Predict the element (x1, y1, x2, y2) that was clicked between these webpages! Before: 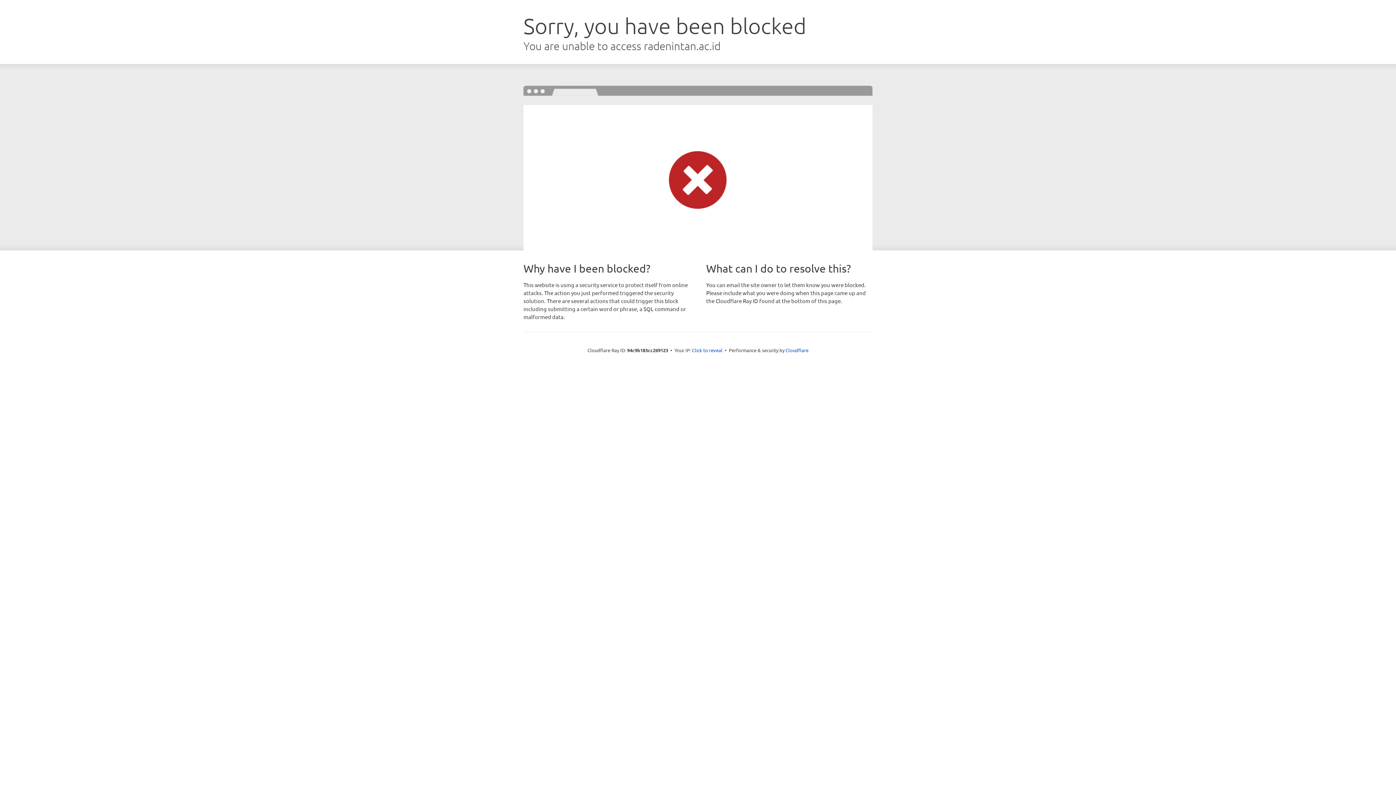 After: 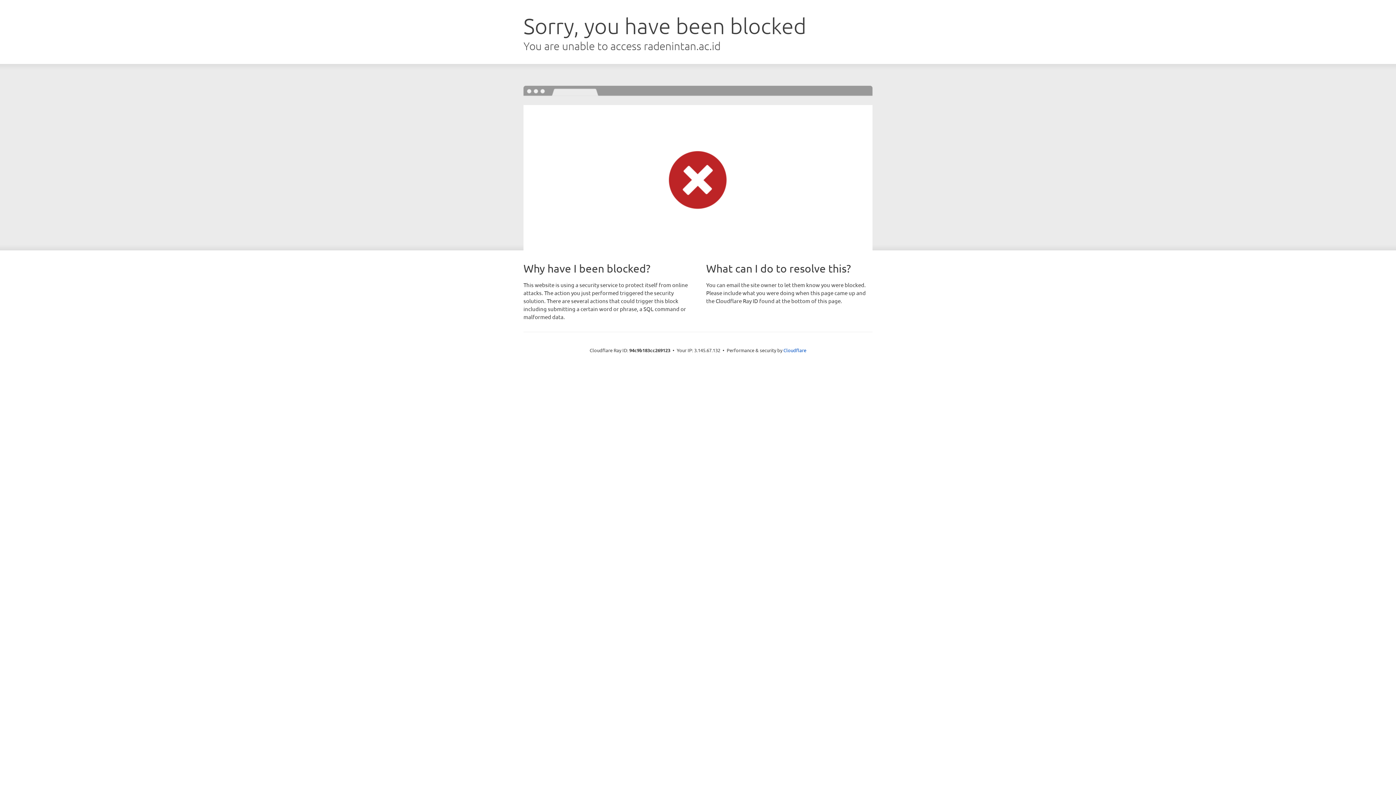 Action: bbox: (692, 346, 722, 353) label: Click to reveal